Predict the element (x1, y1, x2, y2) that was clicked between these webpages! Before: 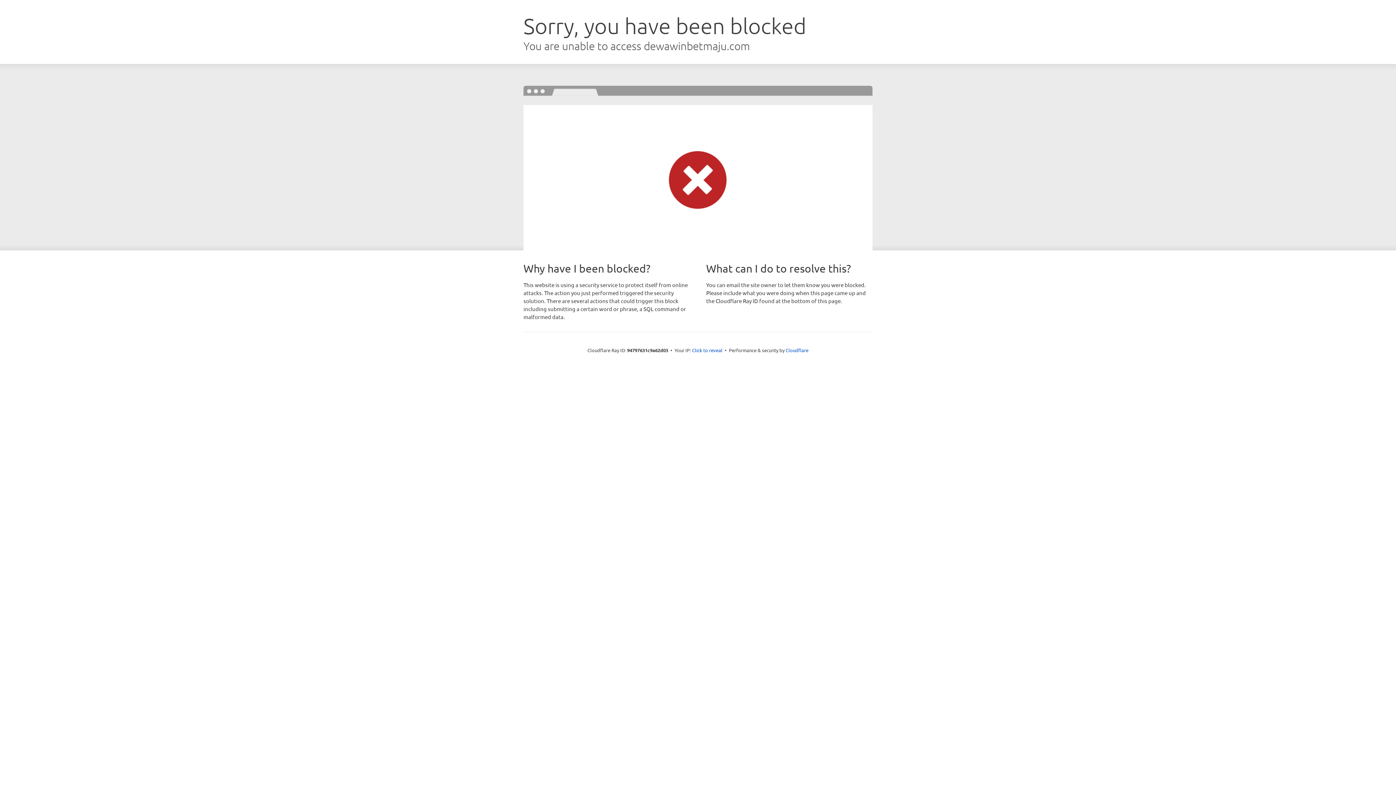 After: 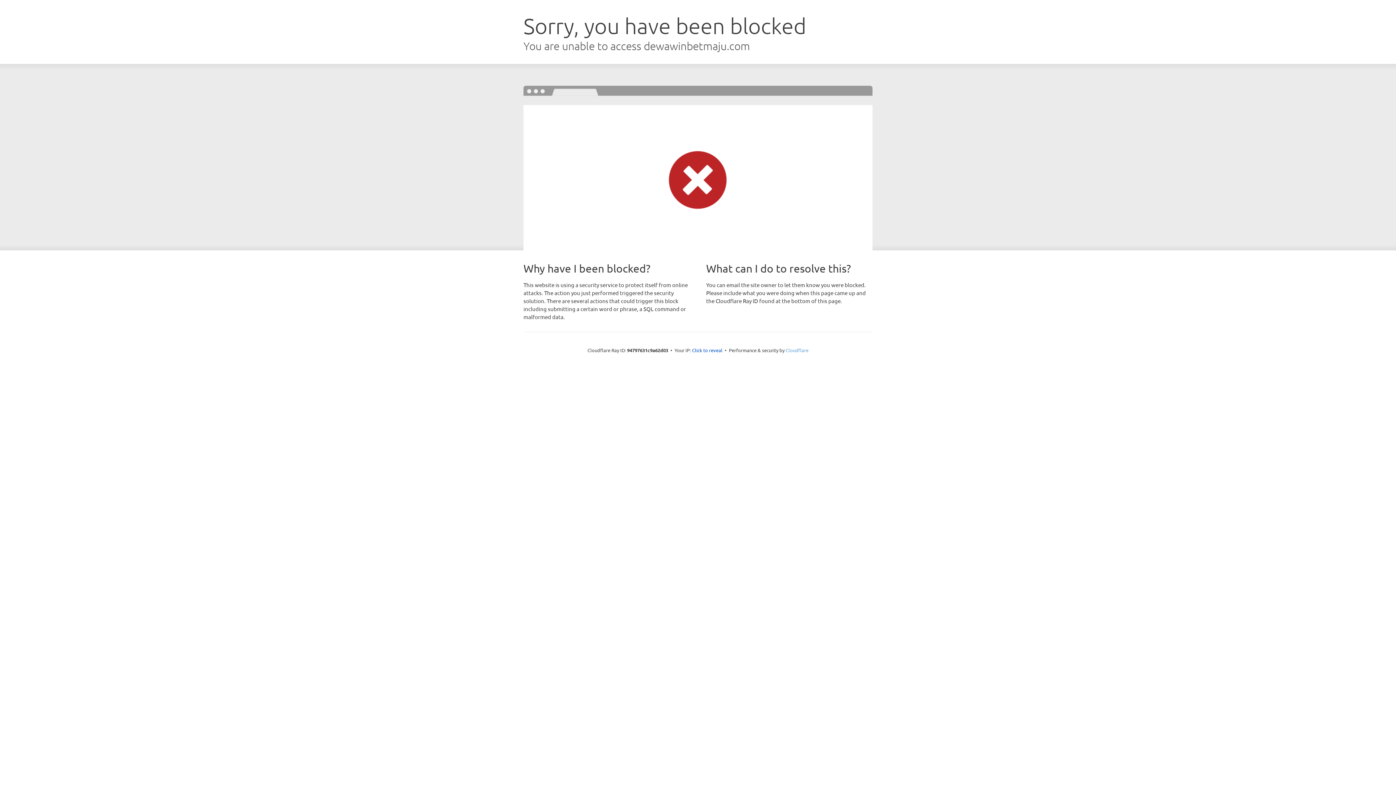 Action: label: Cloudflare bbox: (785, 347, 808, 353)